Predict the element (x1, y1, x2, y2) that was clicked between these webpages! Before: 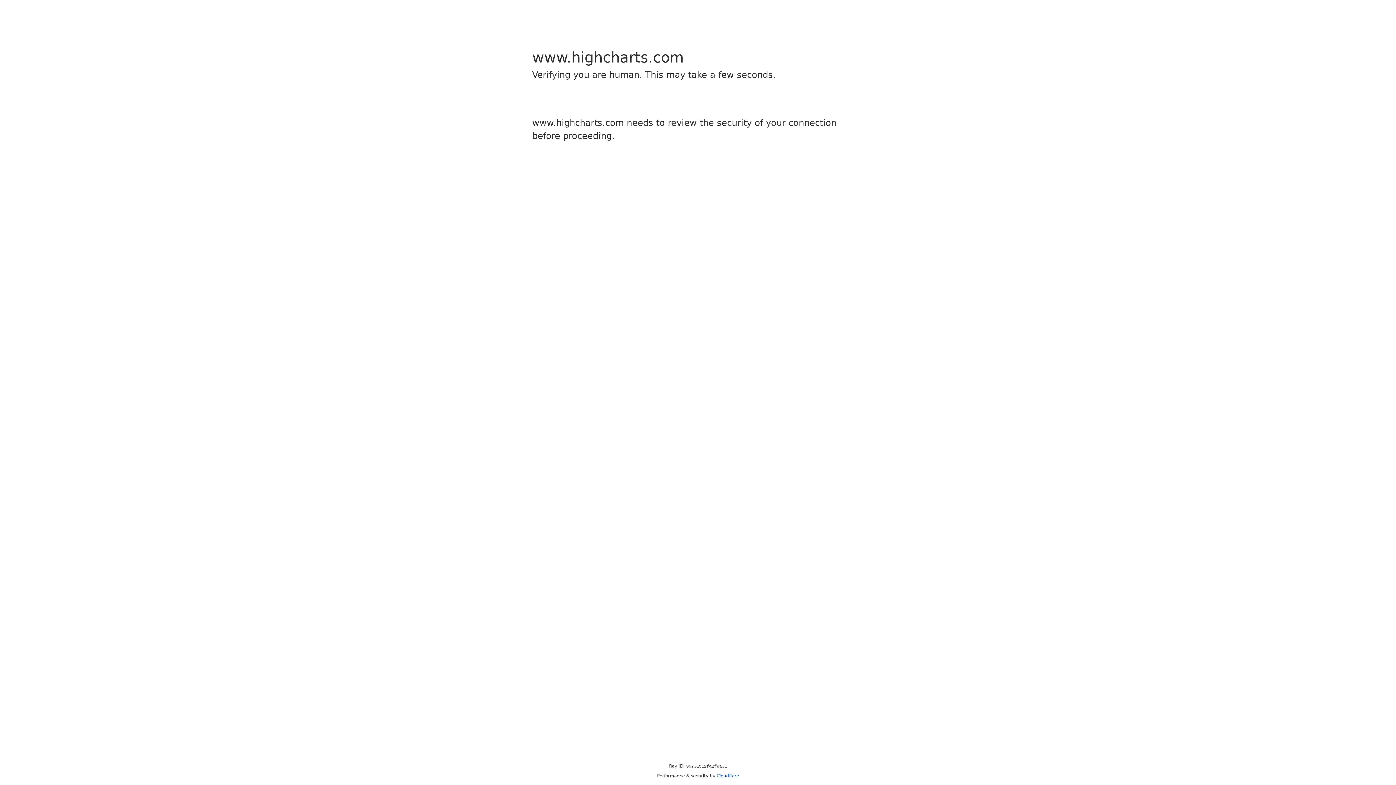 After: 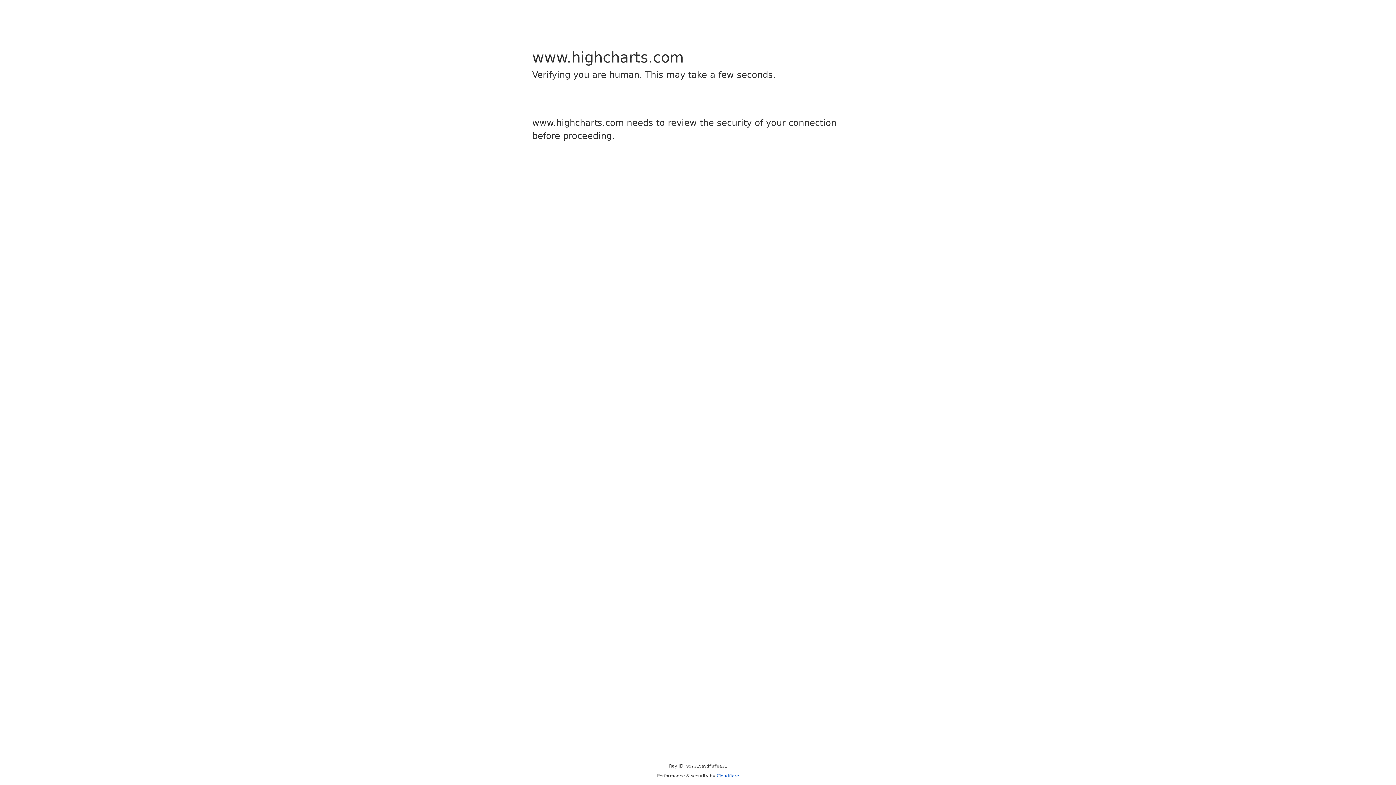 Action: label: Cloudflare bbox: (716, 773, 739, 778)